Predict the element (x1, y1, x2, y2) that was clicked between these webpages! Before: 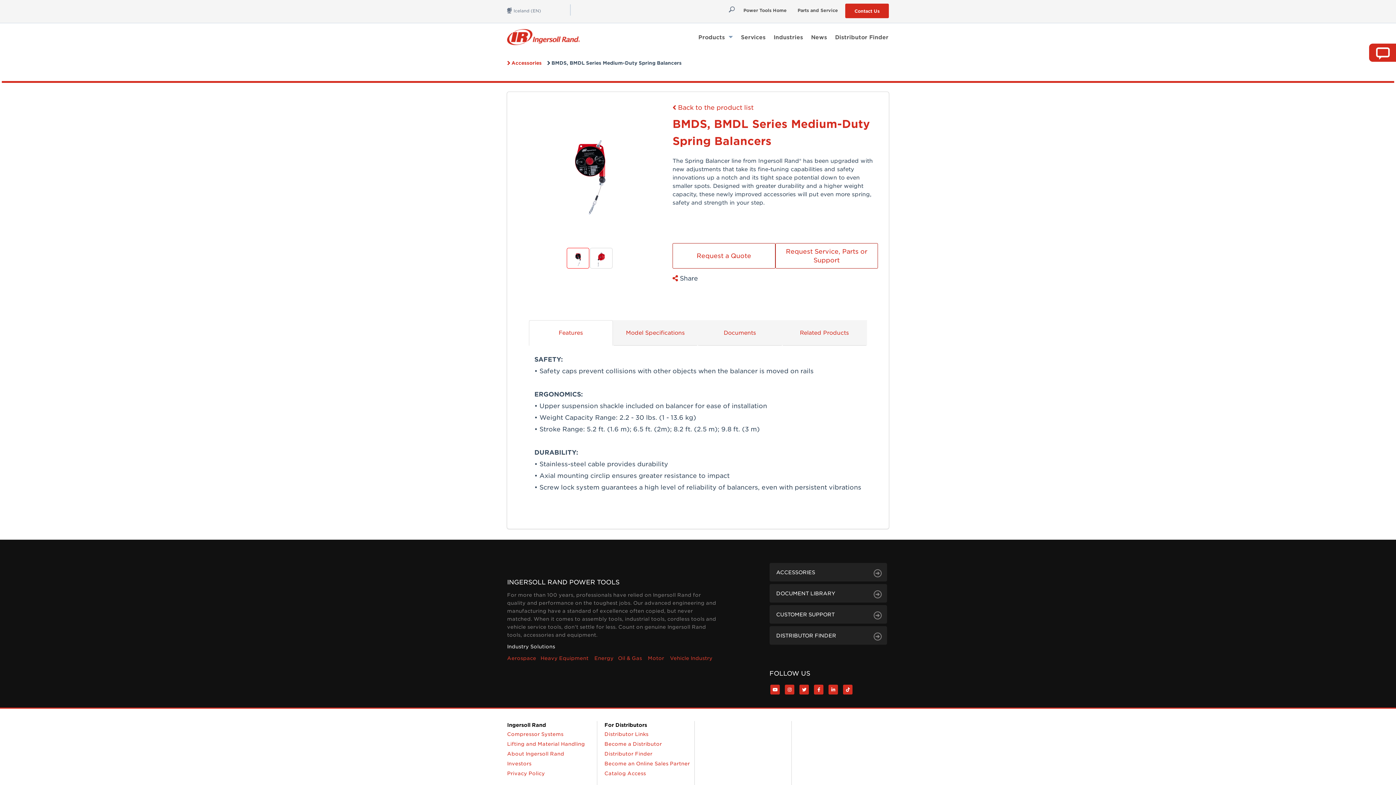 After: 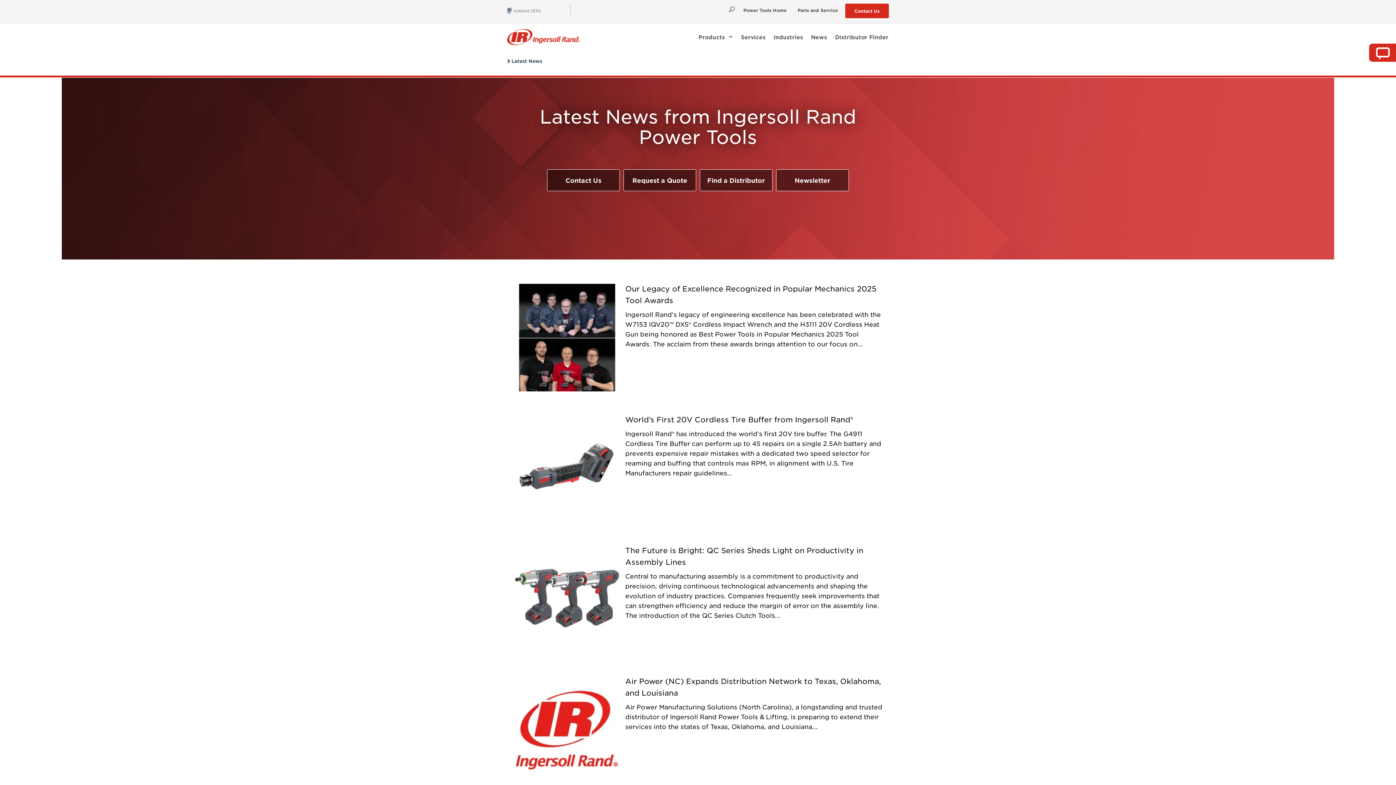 Action: bbox: (807, 30, 831, 43) label: News